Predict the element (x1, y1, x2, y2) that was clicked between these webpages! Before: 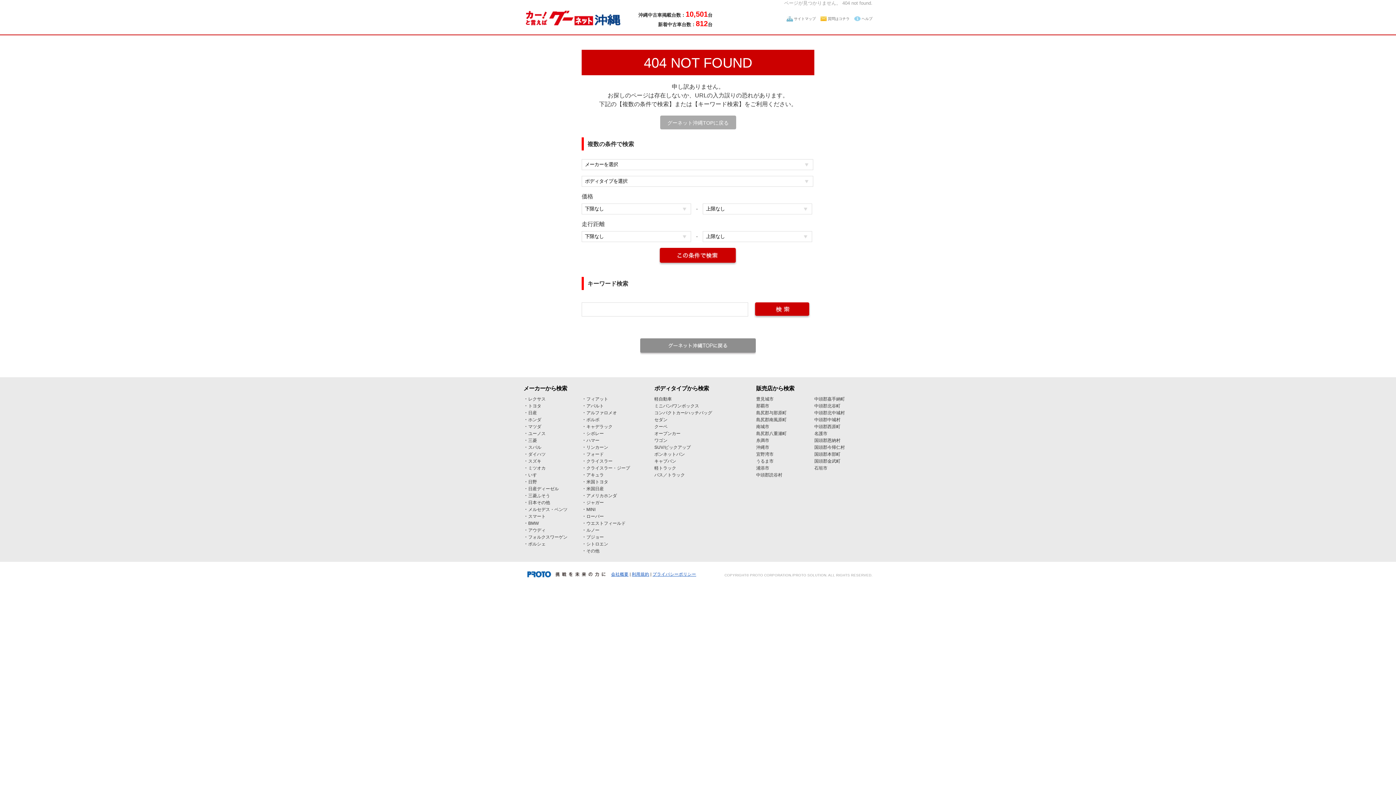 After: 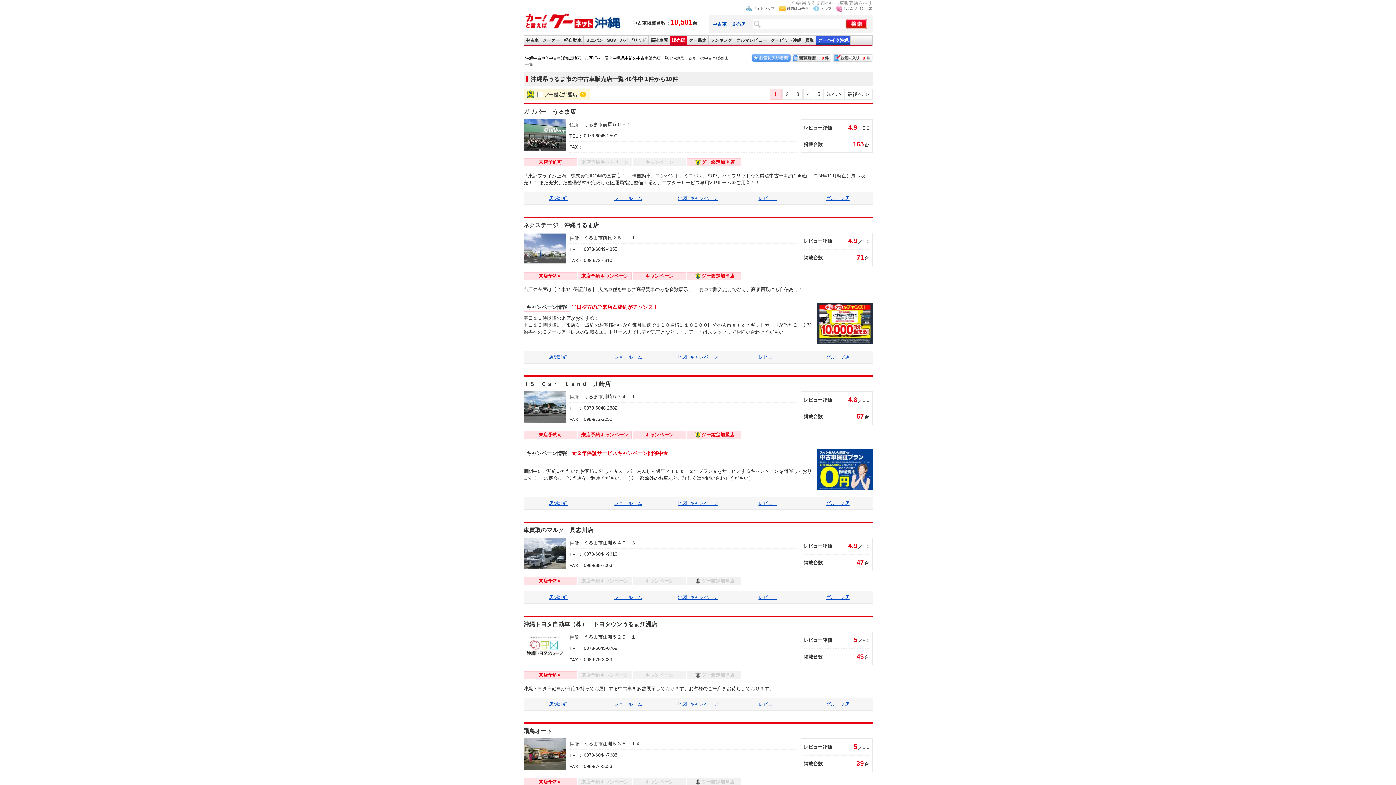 Action: bbox: (756, 458, 773, 463) label: うるま市